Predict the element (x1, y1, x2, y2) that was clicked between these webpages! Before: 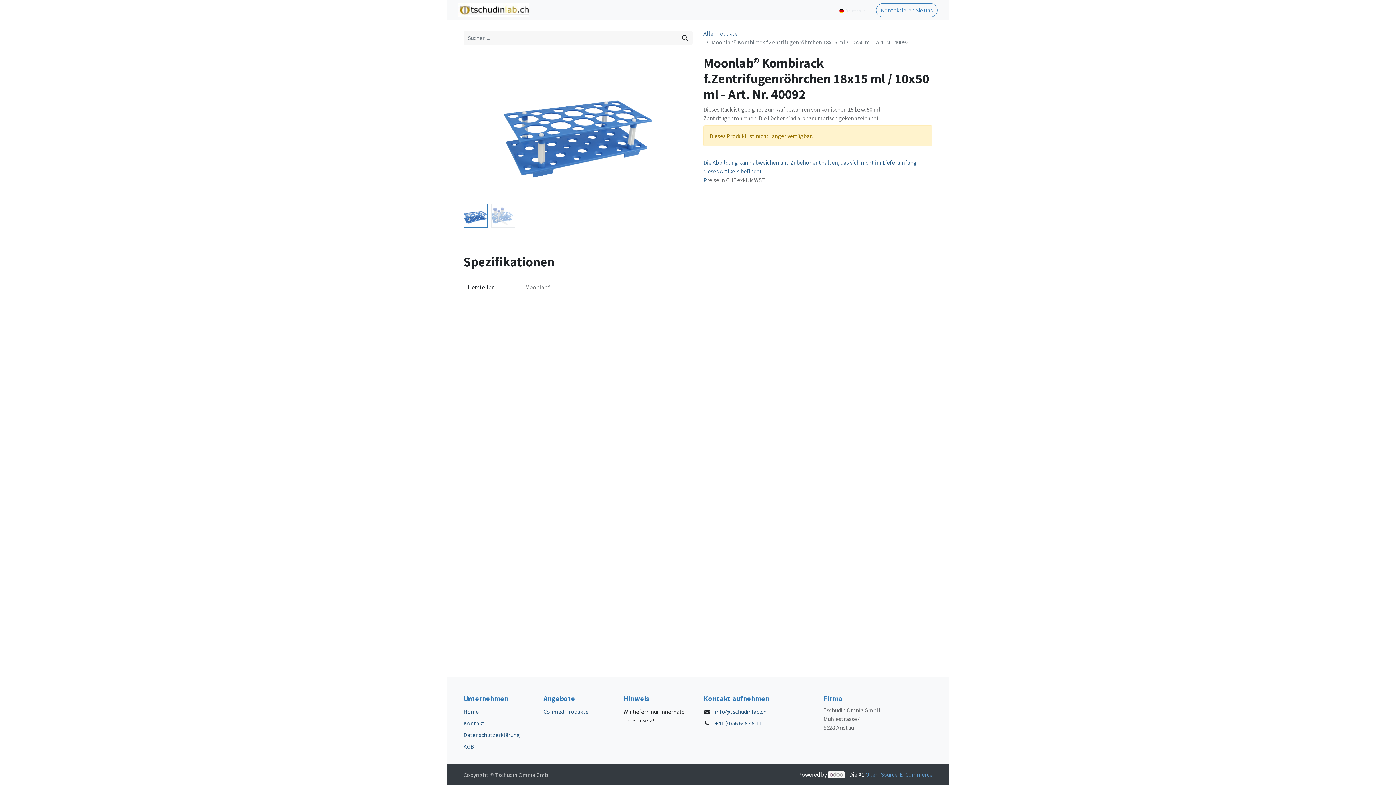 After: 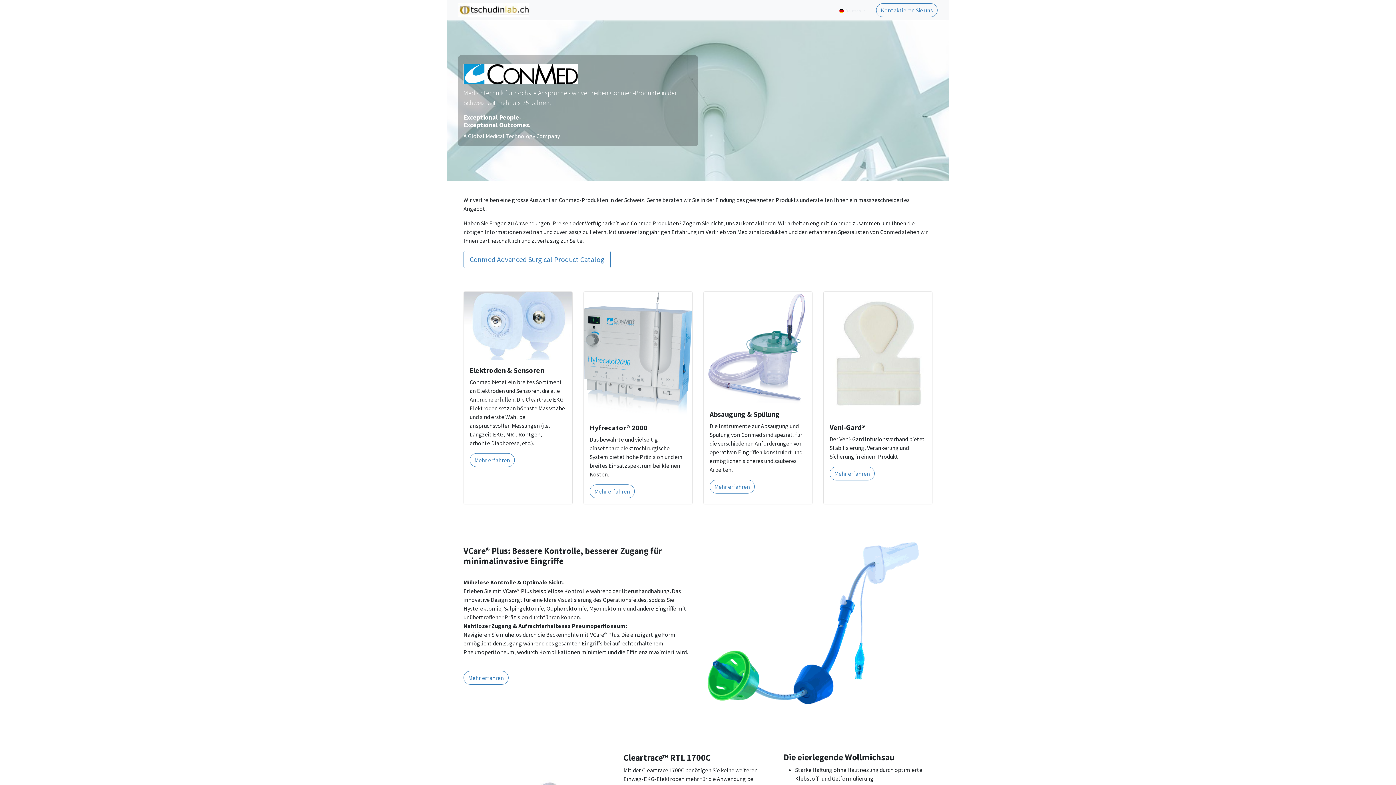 Action: bbox: (543, 708, 588, 715) label: Conmed Produkte